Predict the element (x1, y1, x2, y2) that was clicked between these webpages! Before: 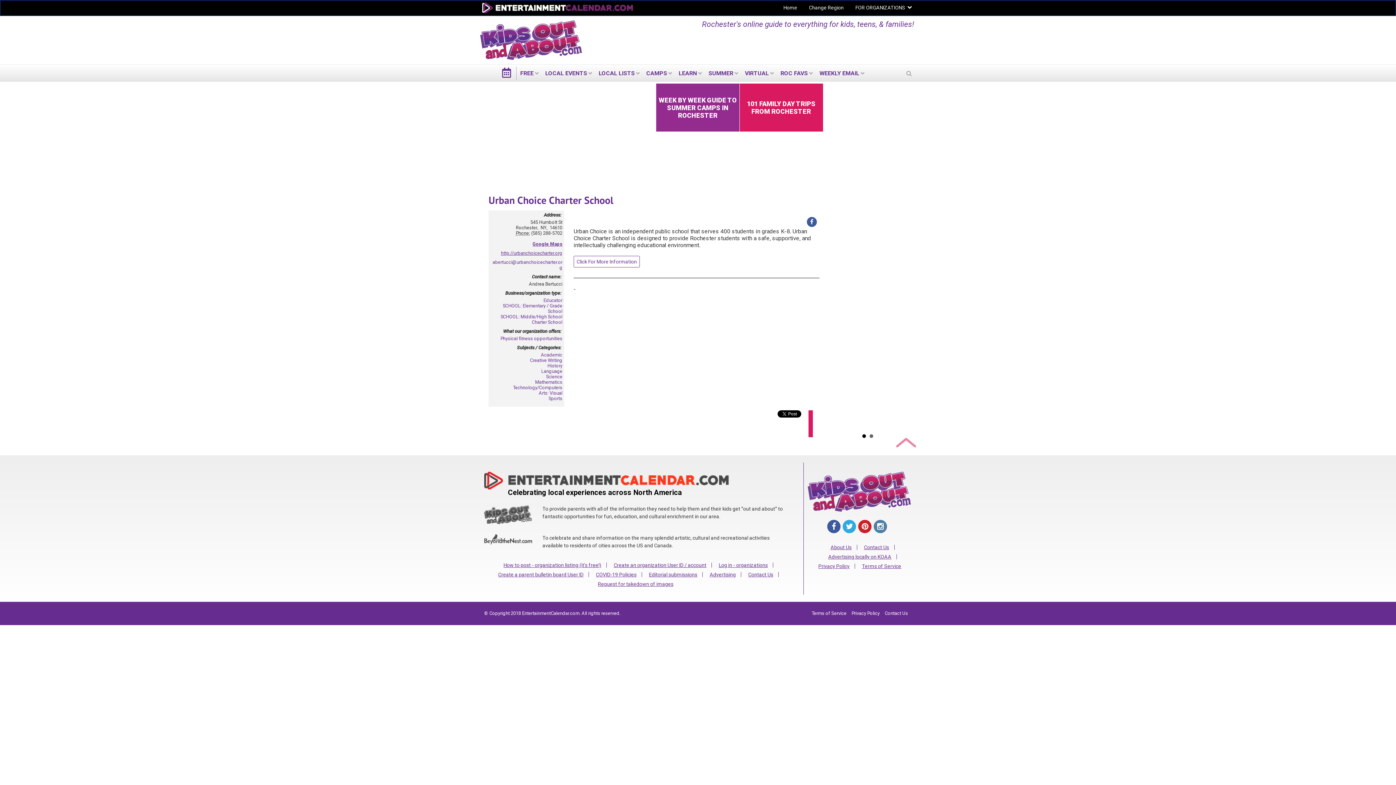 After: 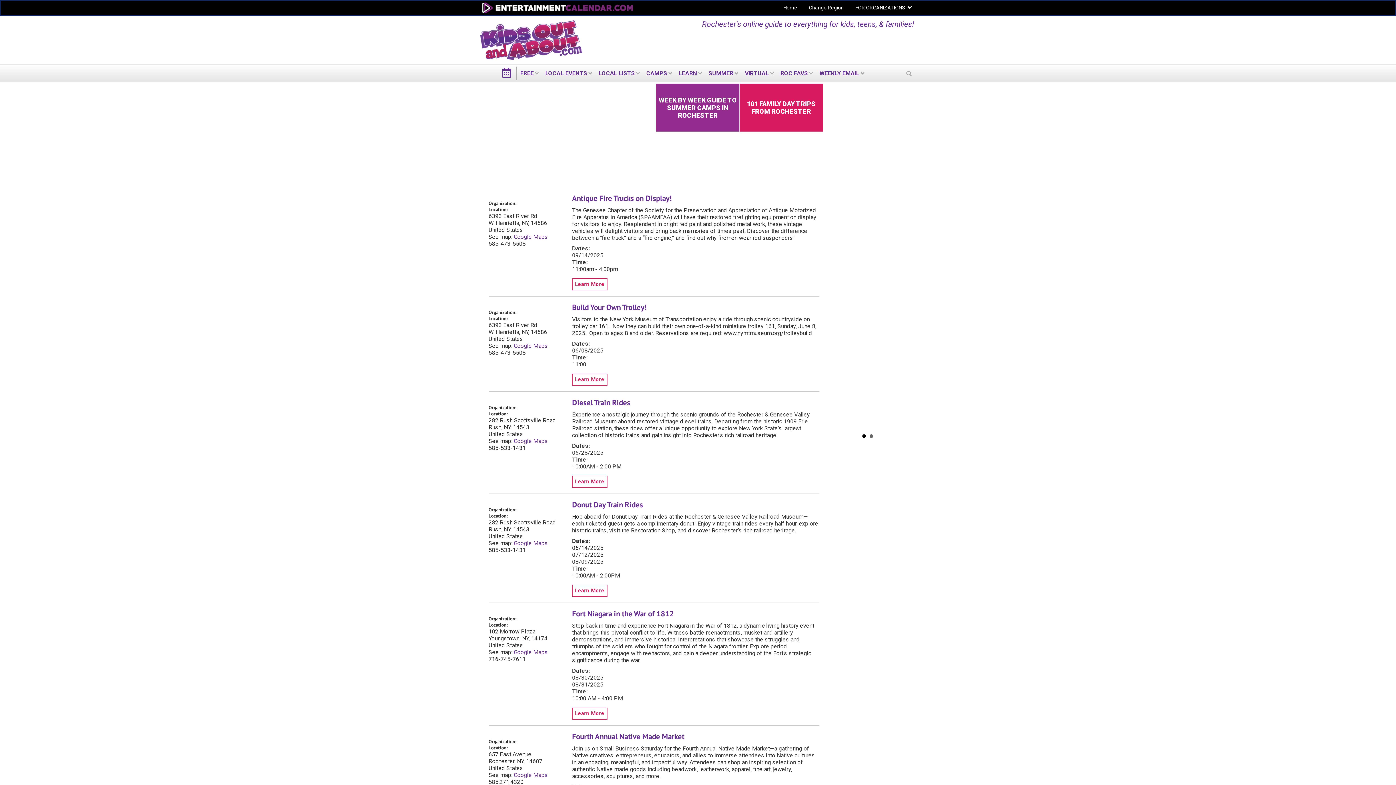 Action: label: History bbox: (547, 363, 562, 368)